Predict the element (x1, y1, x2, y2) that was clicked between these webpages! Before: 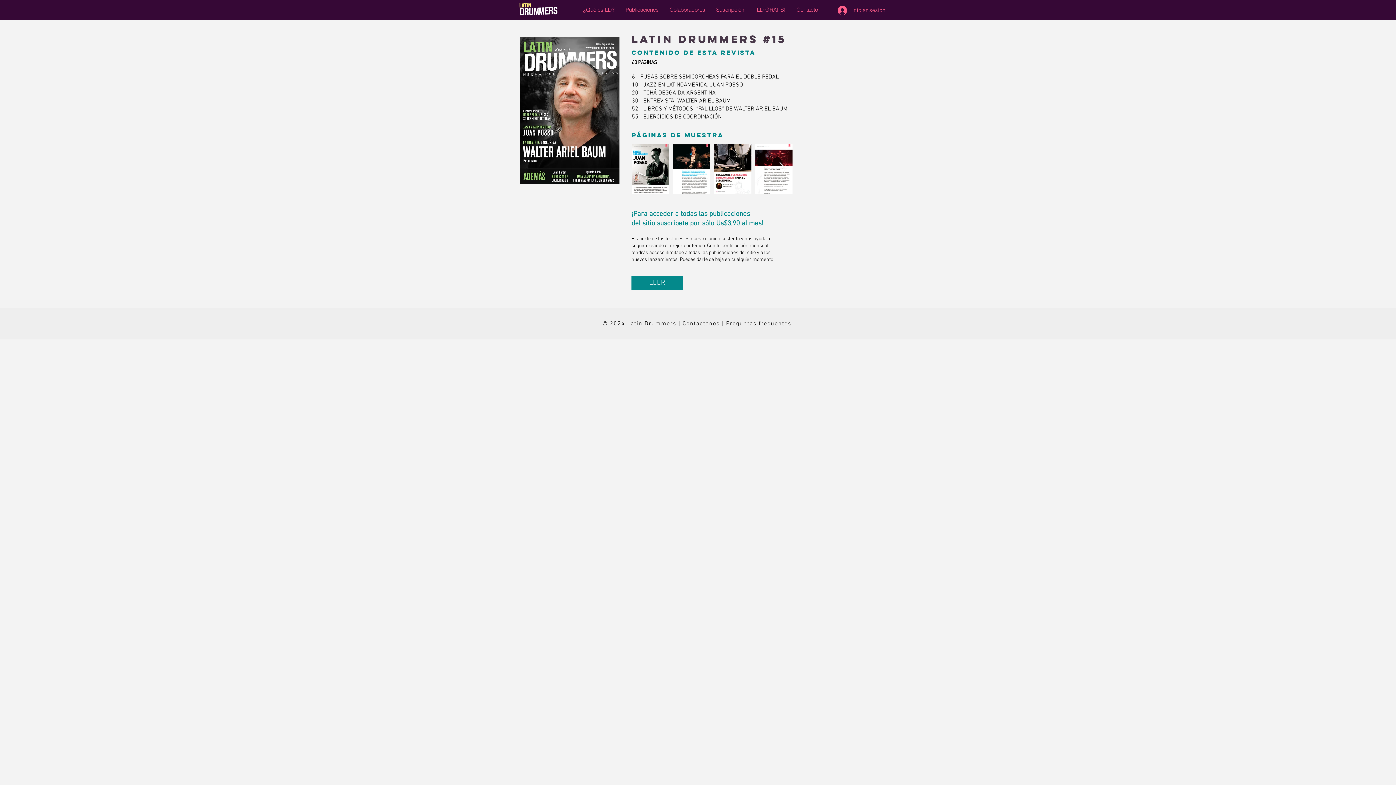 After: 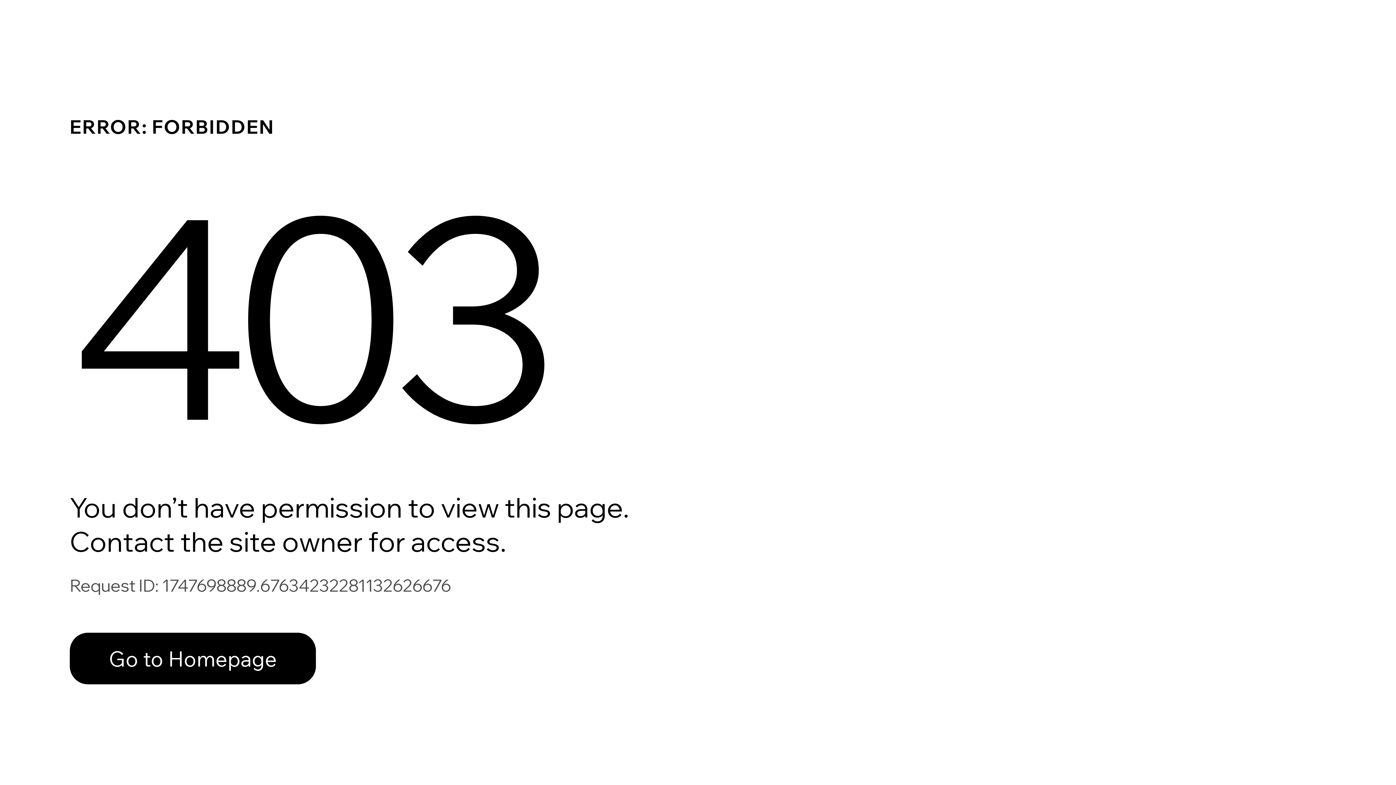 Action: label: LEER bbox: (631, 276, 683, 290)